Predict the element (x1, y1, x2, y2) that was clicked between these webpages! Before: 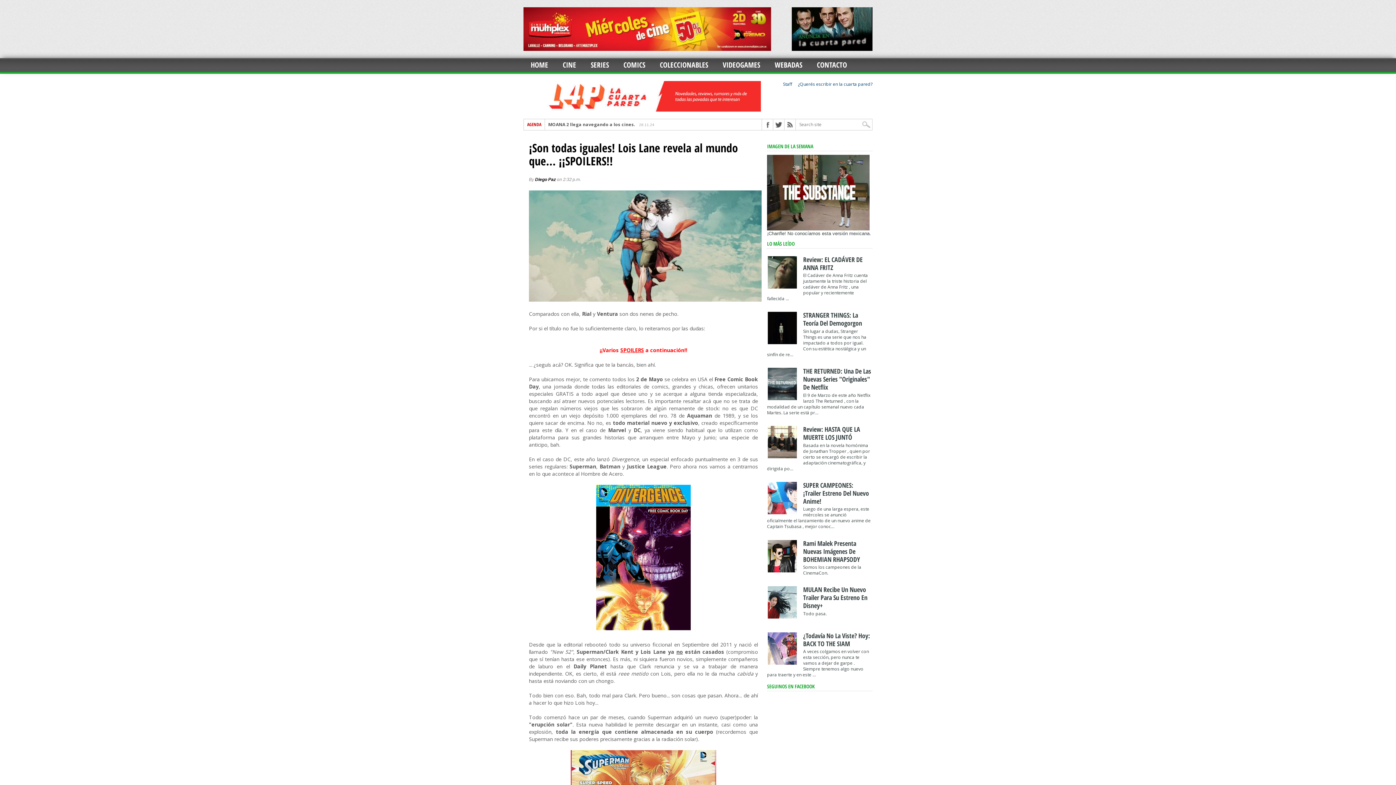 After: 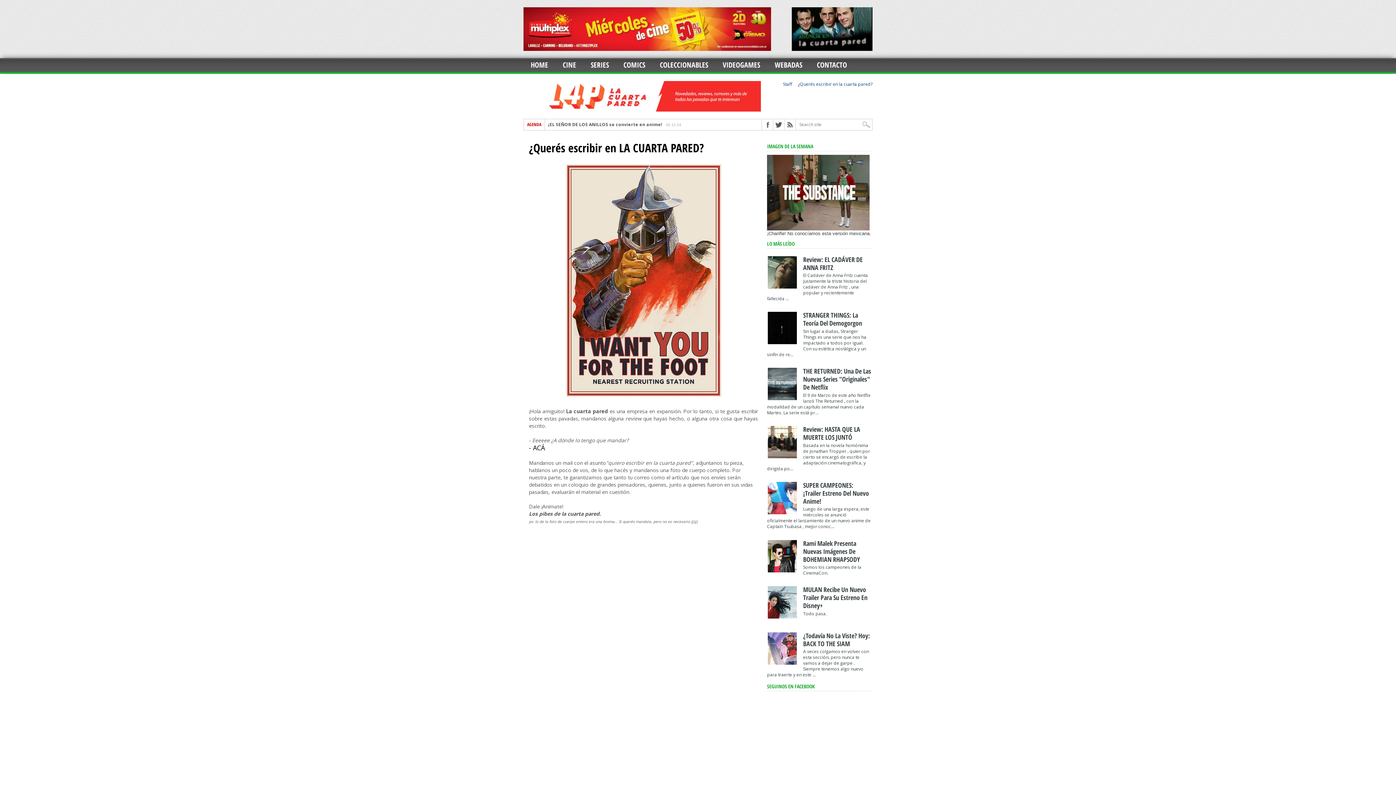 Action: bbox: (798, 81, 872, 87) label: ¿Querés escribir en la cuarta pared?